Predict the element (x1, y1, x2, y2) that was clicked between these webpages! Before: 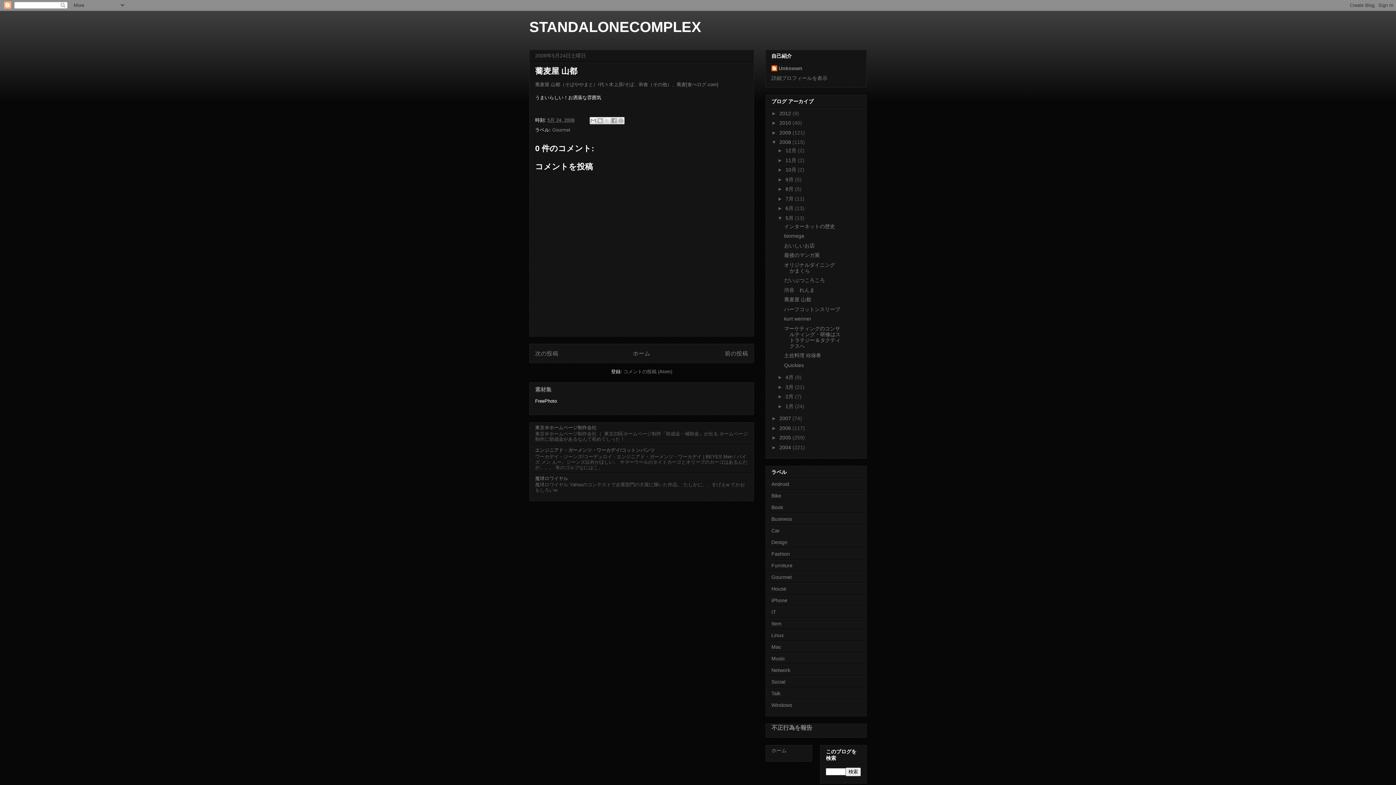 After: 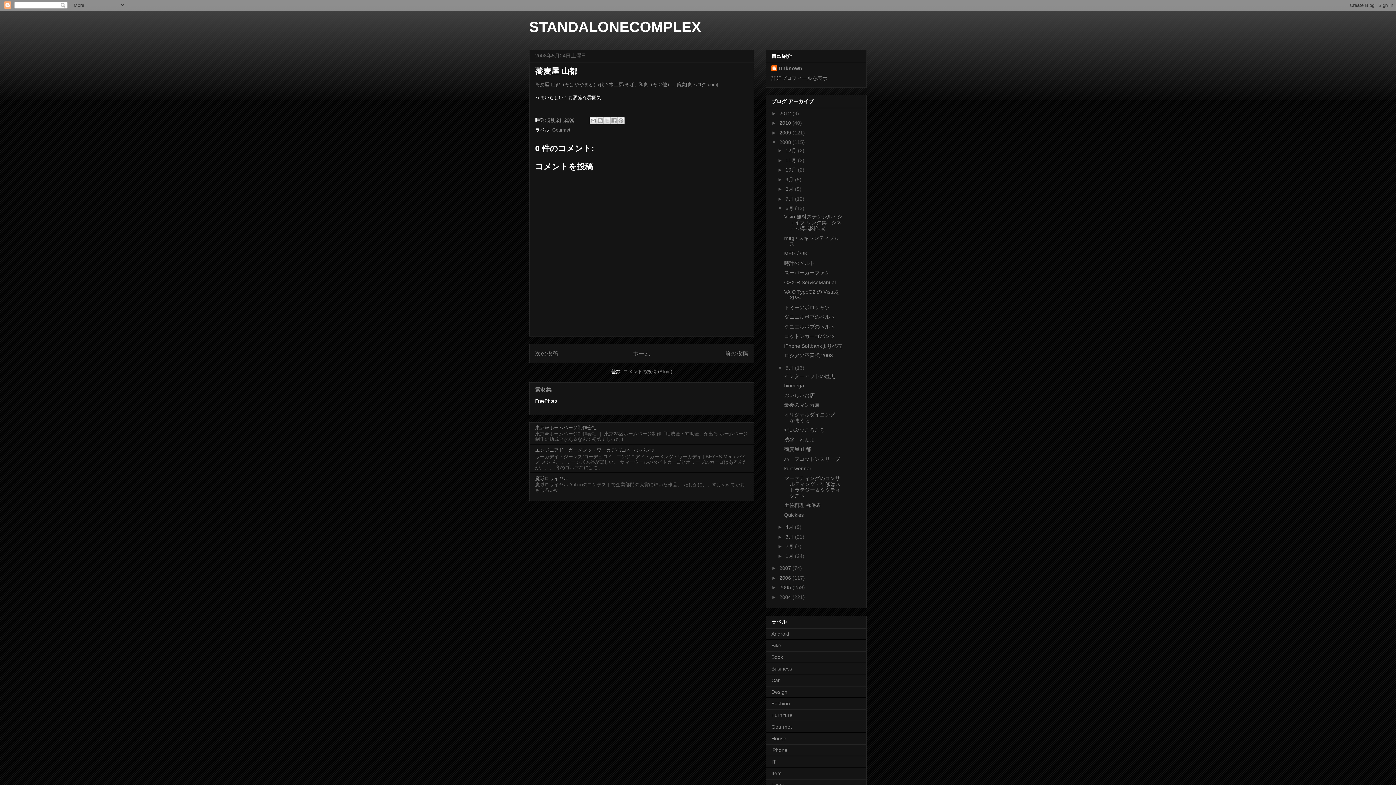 Action: label: ►   bbox: (777, 205, 785, 211)